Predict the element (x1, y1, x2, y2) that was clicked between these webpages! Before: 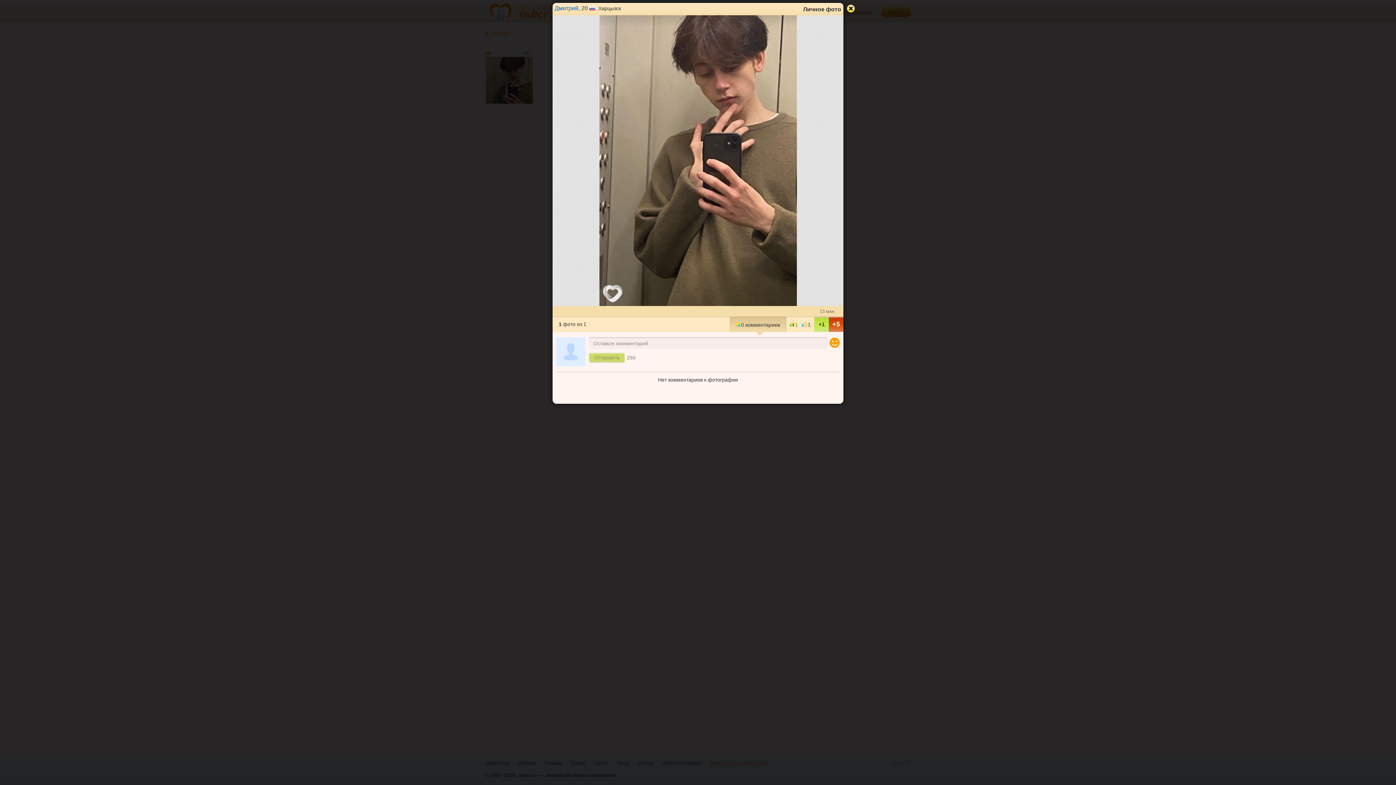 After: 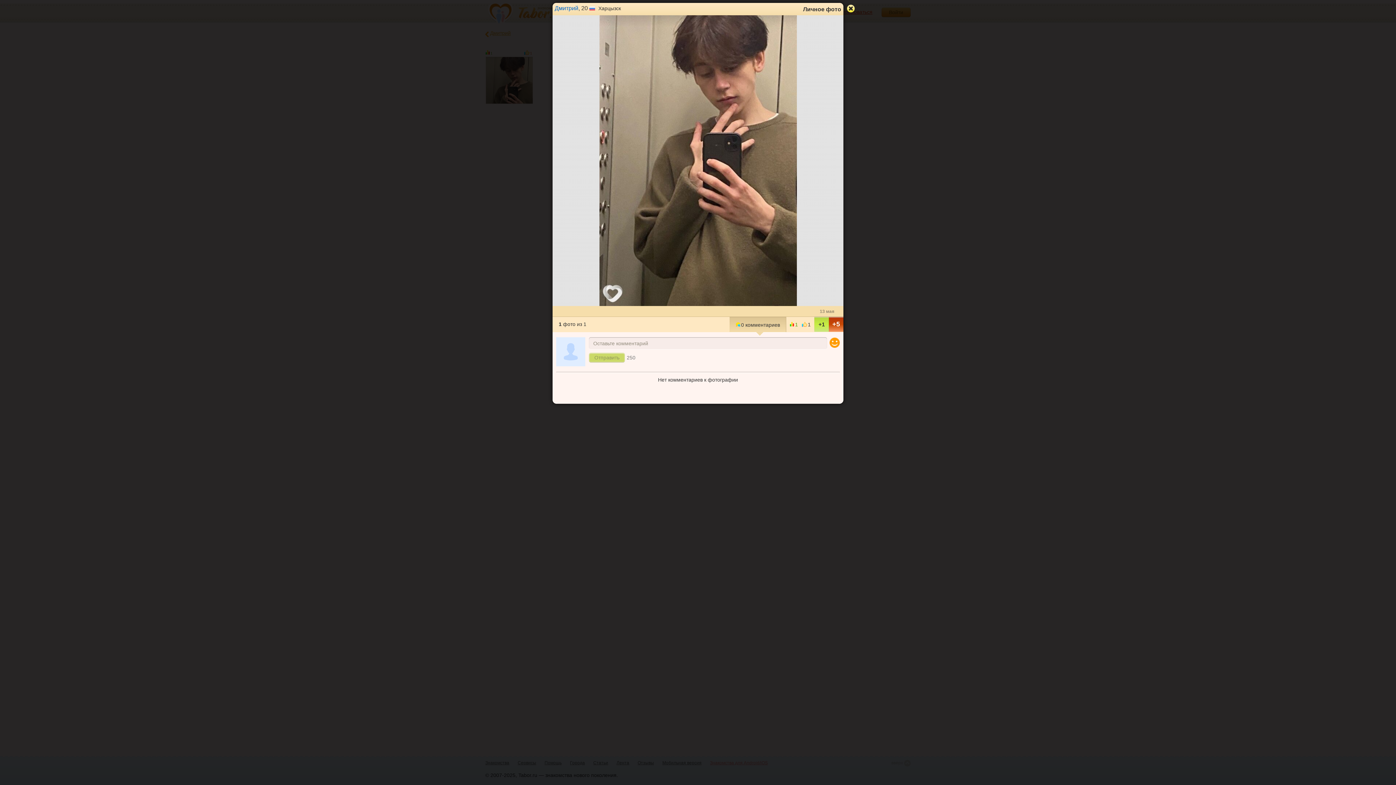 Action: bbox: (829, 317, 843, 332) label: +5